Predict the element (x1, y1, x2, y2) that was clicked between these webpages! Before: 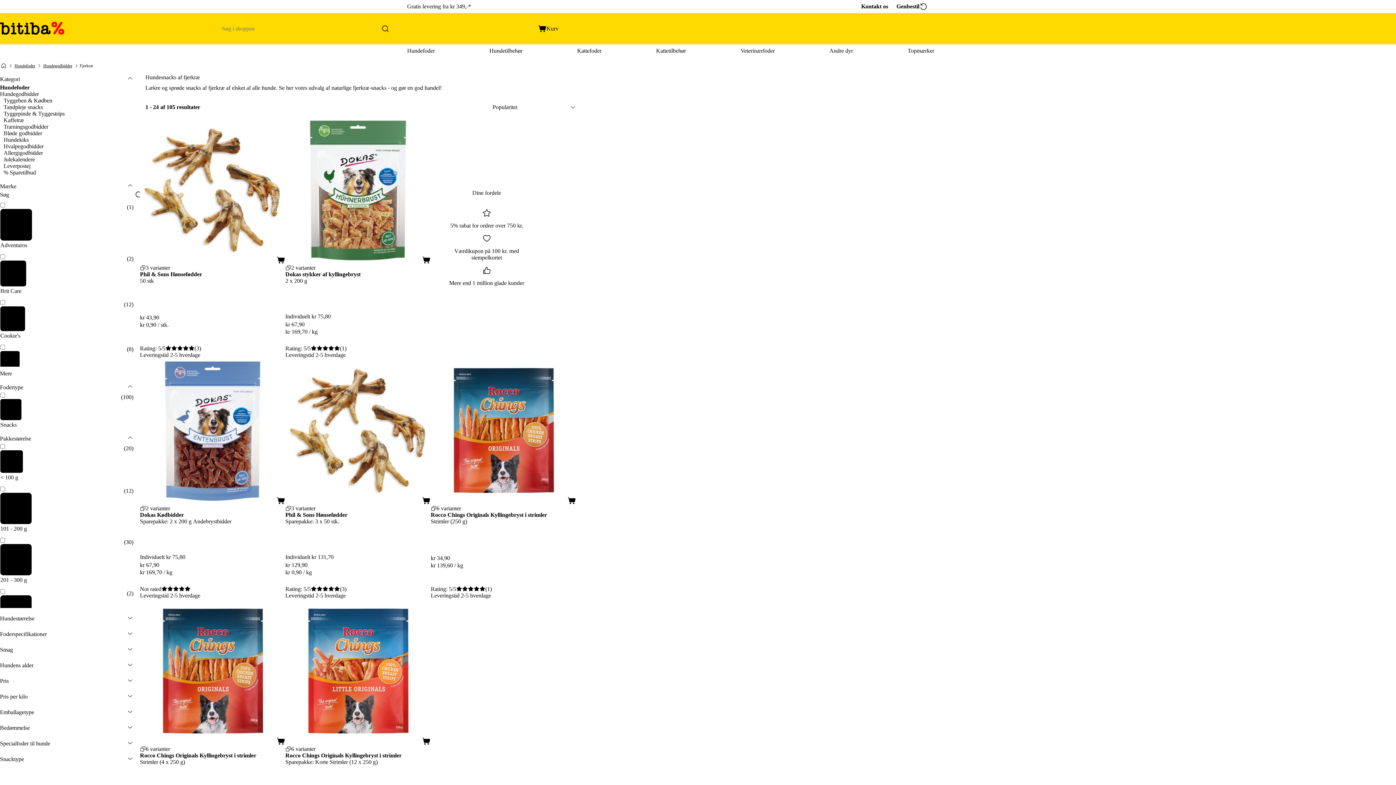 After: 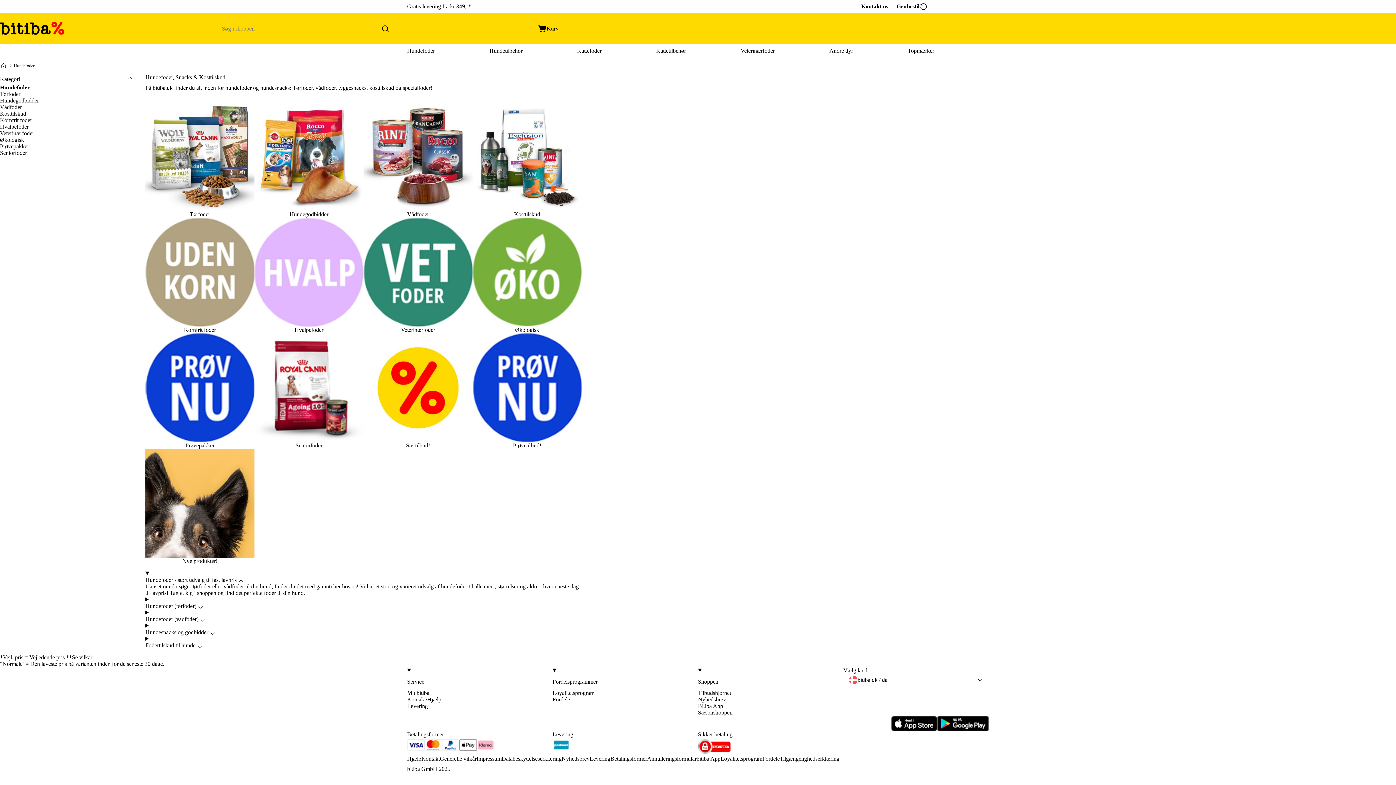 Action: bbox: (13, 63, 36, 68) label: Hundefoder